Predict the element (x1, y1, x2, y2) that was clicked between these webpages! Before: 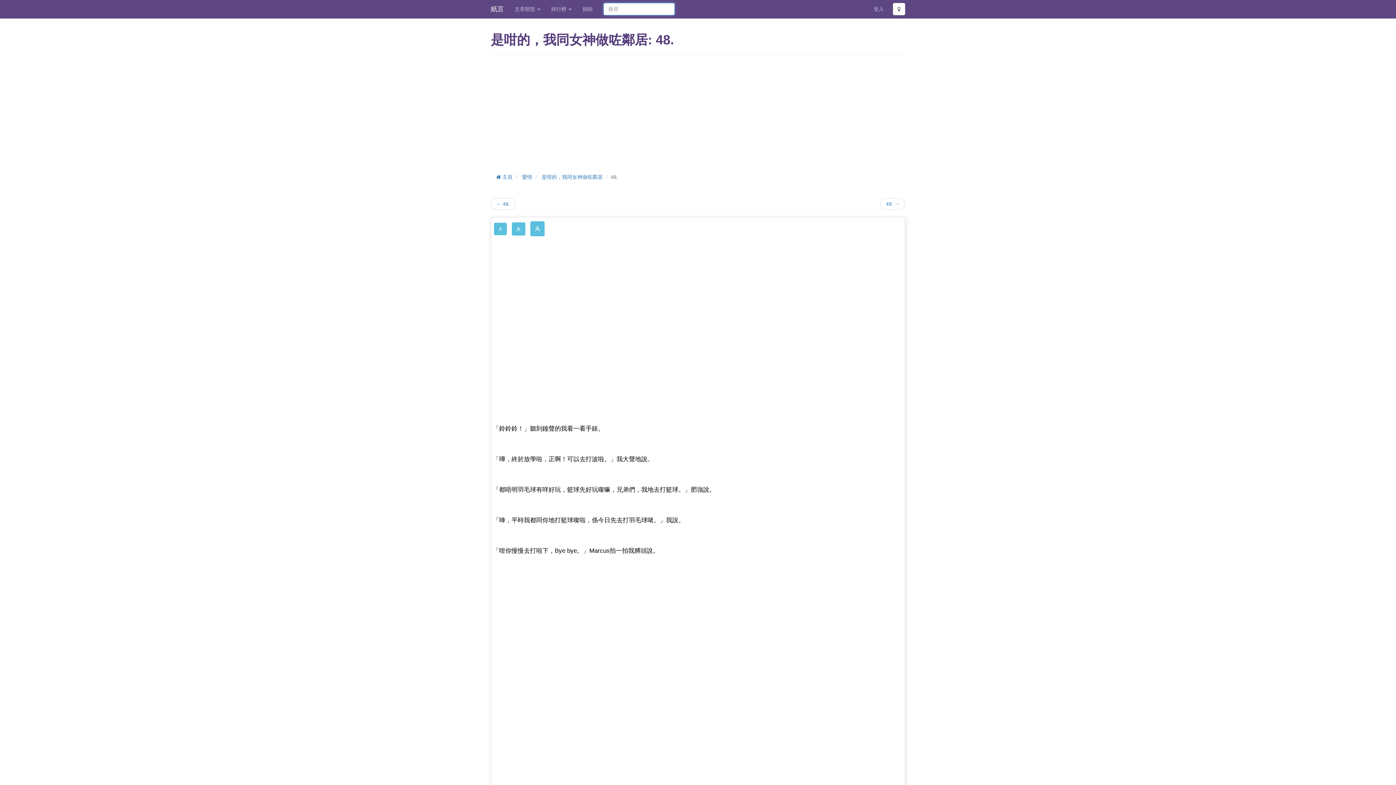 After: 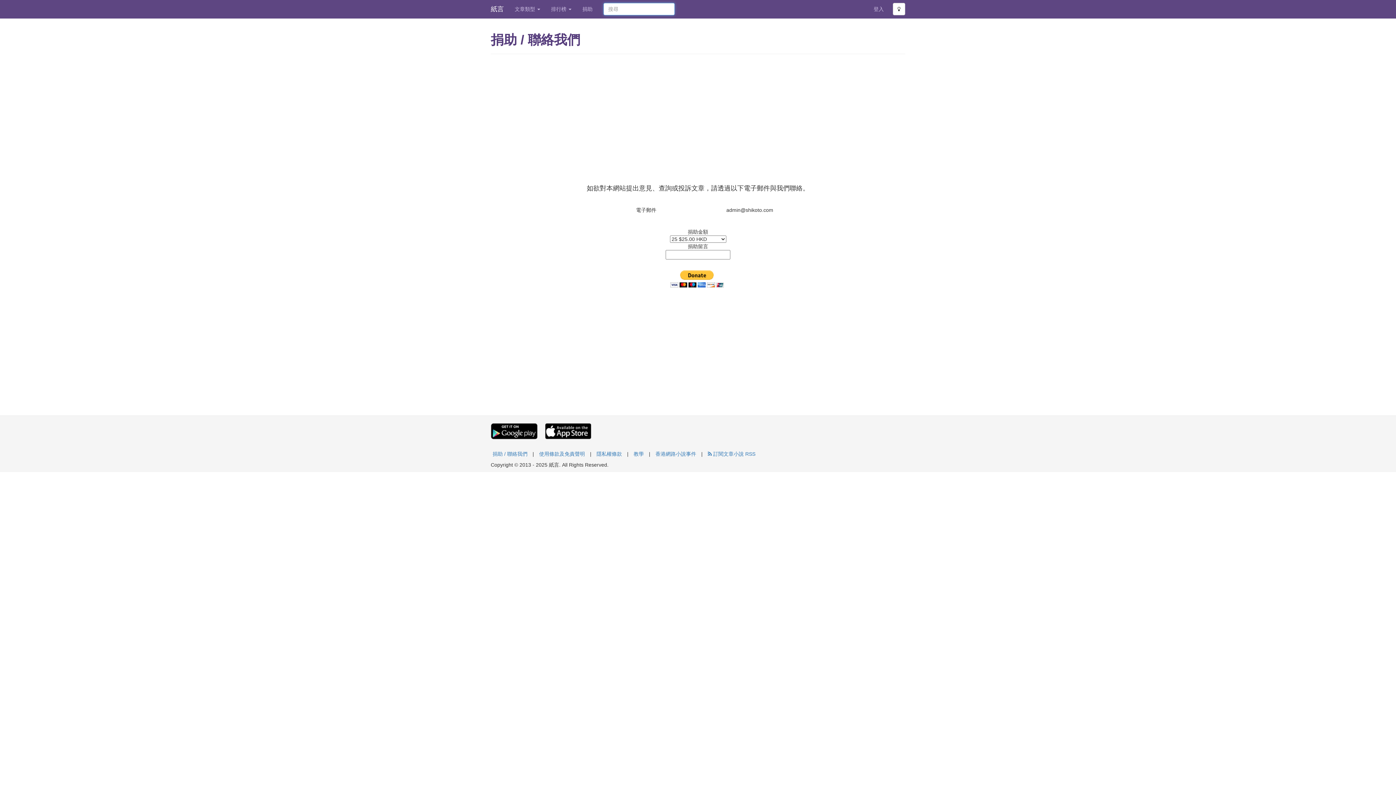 Action: bbox: (577, 0, 598, 18) label: 捐助